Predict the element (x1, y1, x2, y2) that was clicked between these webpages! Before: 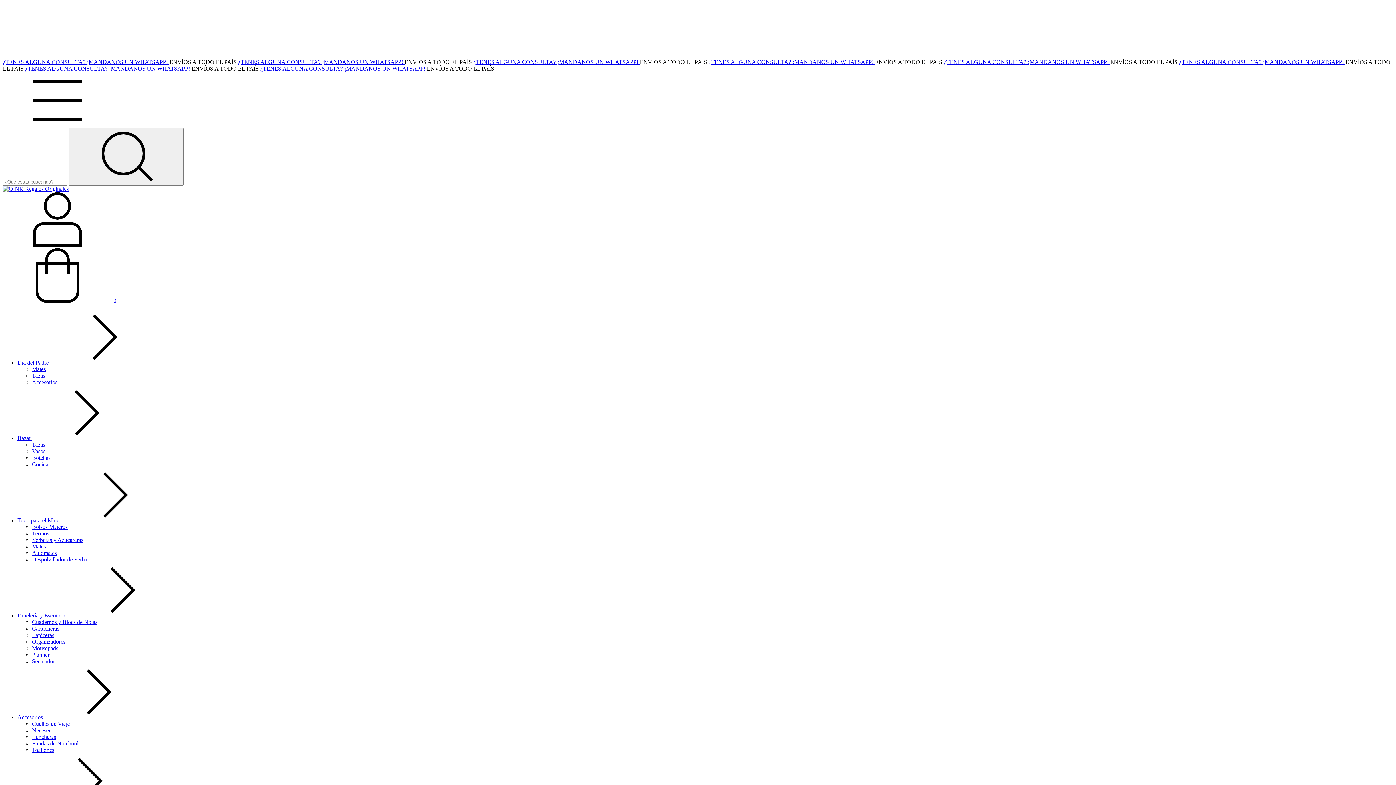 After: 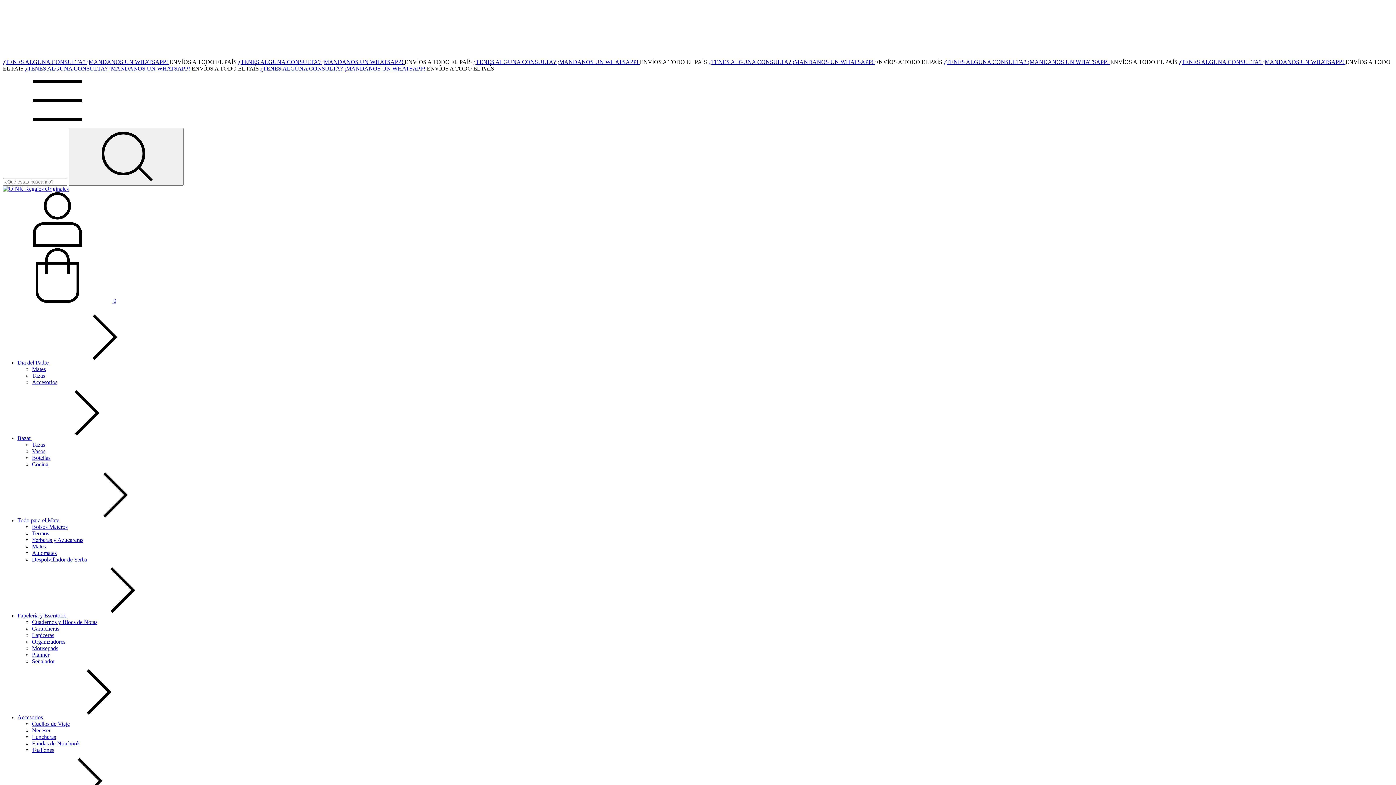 Action: bbox: (32, 448, 45, 454) label: Vasos